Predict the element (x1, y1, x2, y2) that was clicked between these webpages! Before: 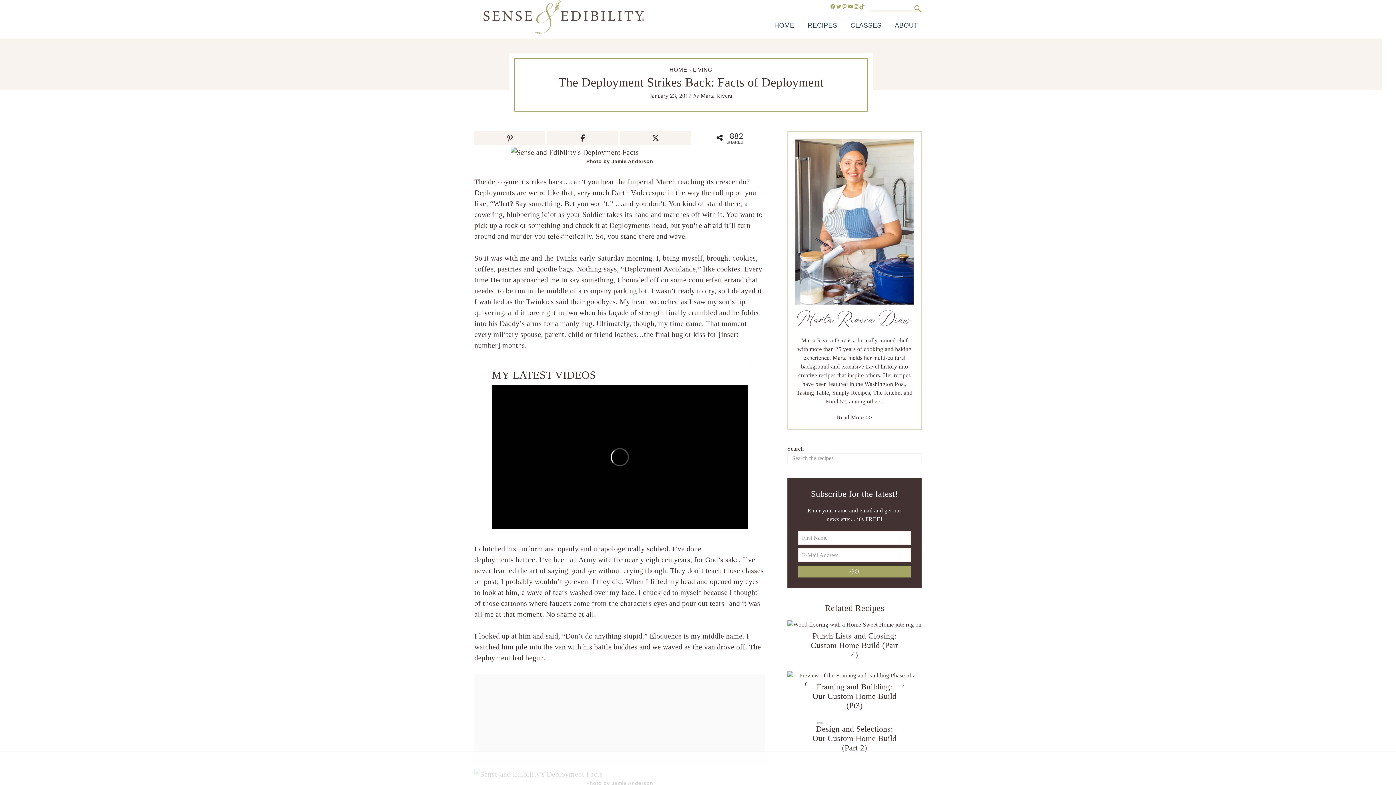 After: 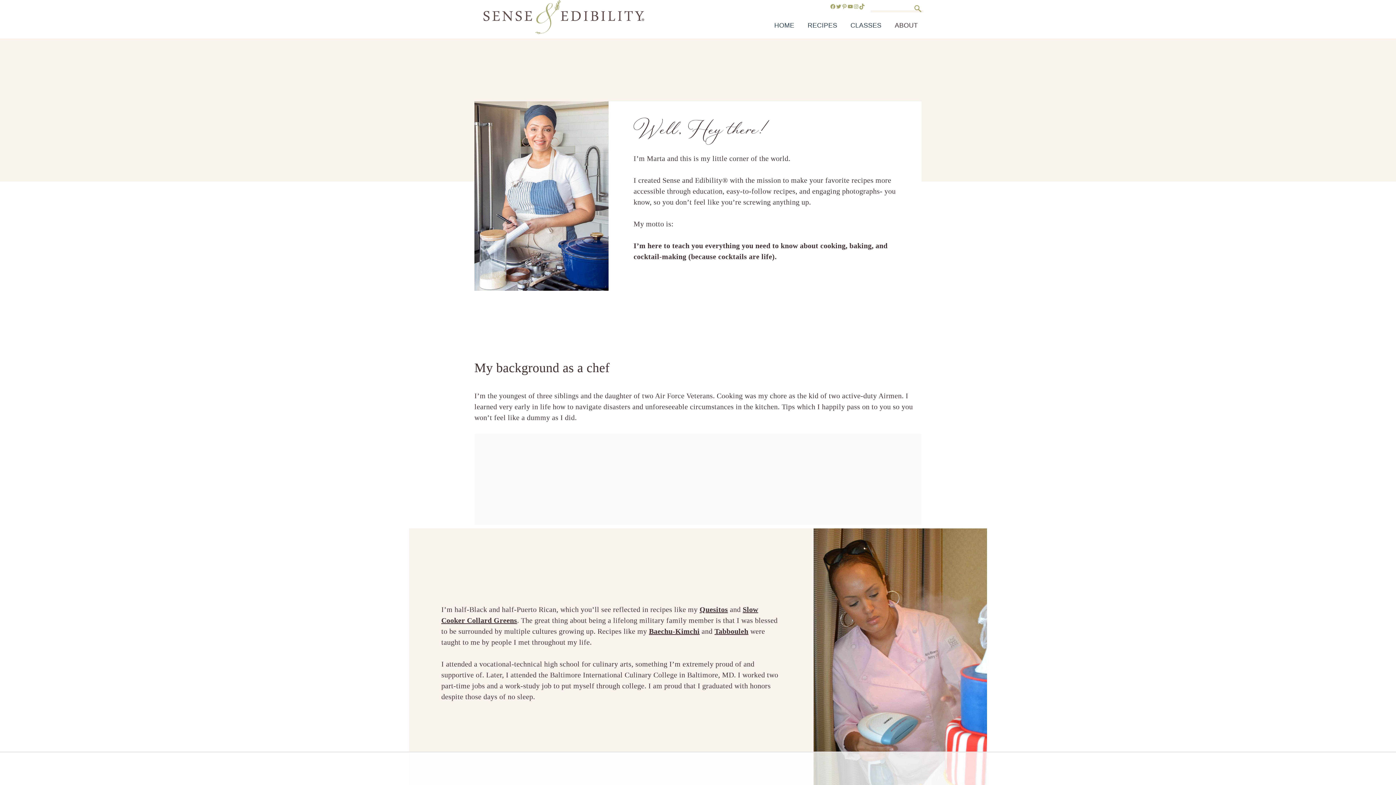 Action: bbox: (837, 414, 872, 420) label: Read More >>